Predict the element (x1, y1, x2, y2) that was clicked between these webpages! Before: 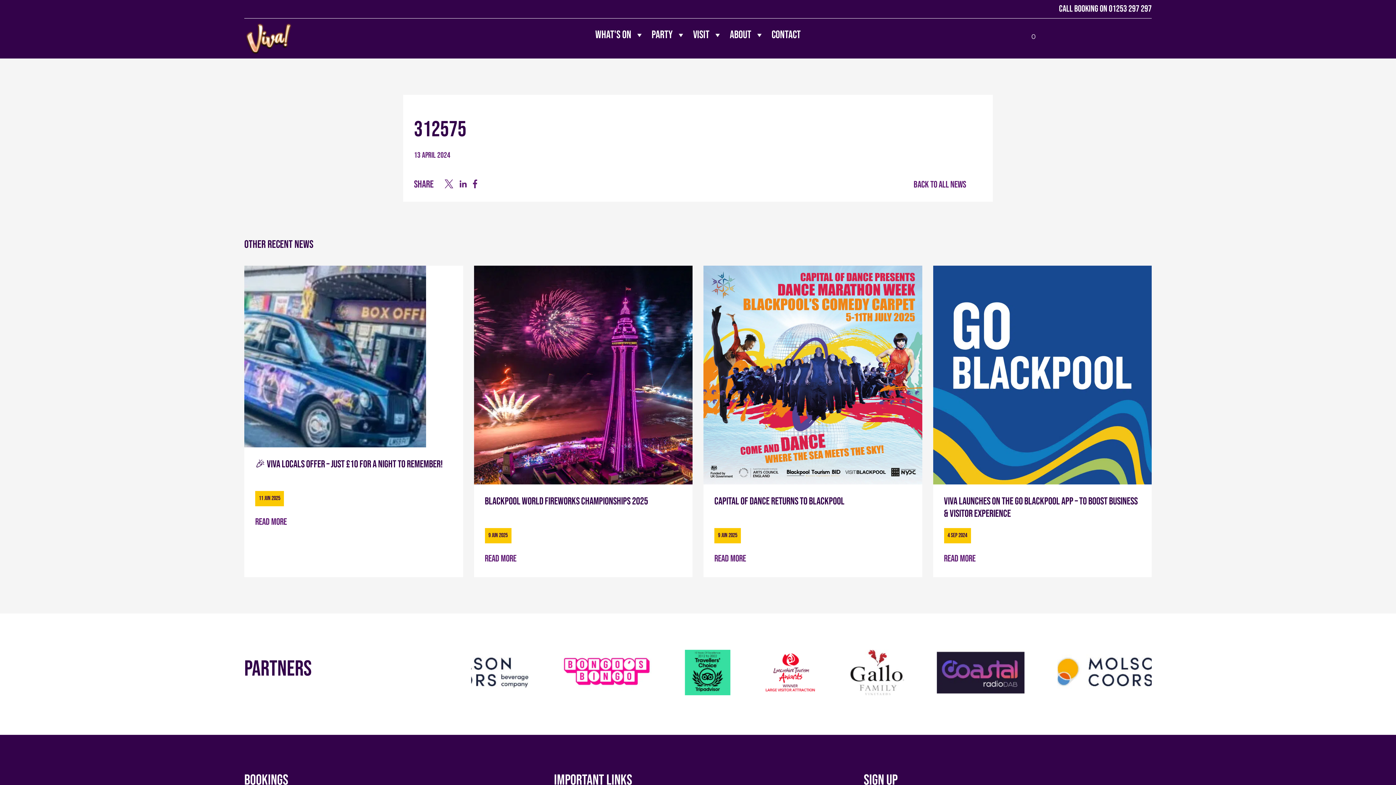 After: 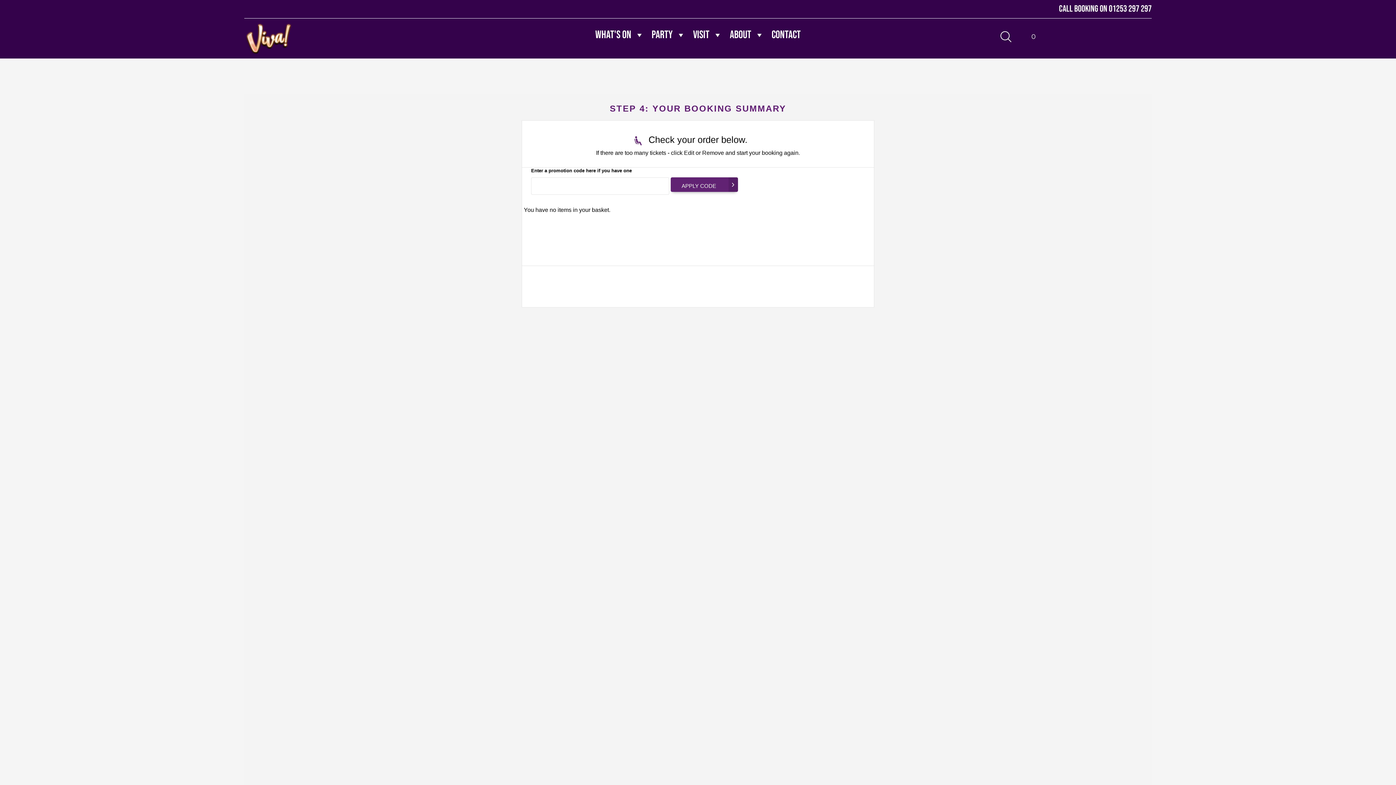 Action: bbox: (1018, 31, 1029, 42) label:  